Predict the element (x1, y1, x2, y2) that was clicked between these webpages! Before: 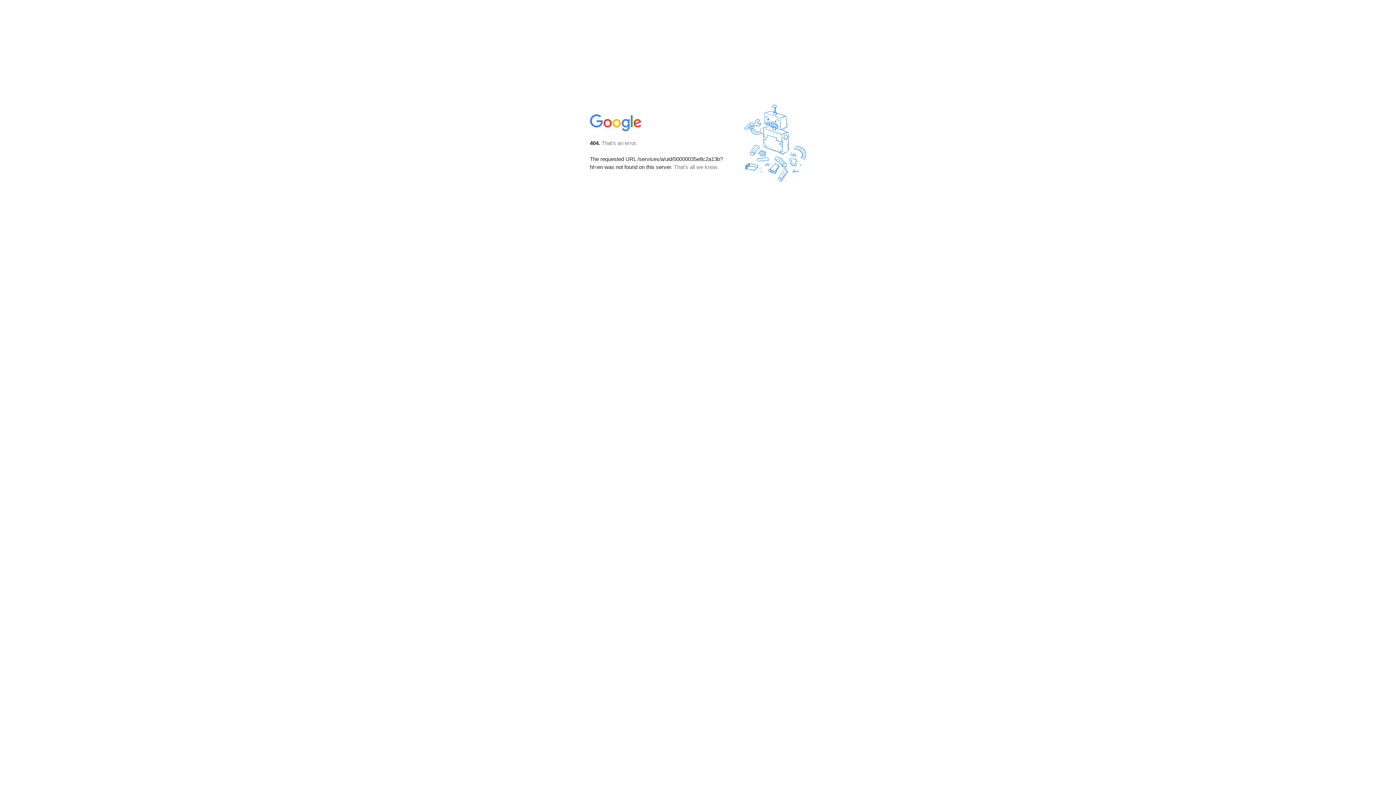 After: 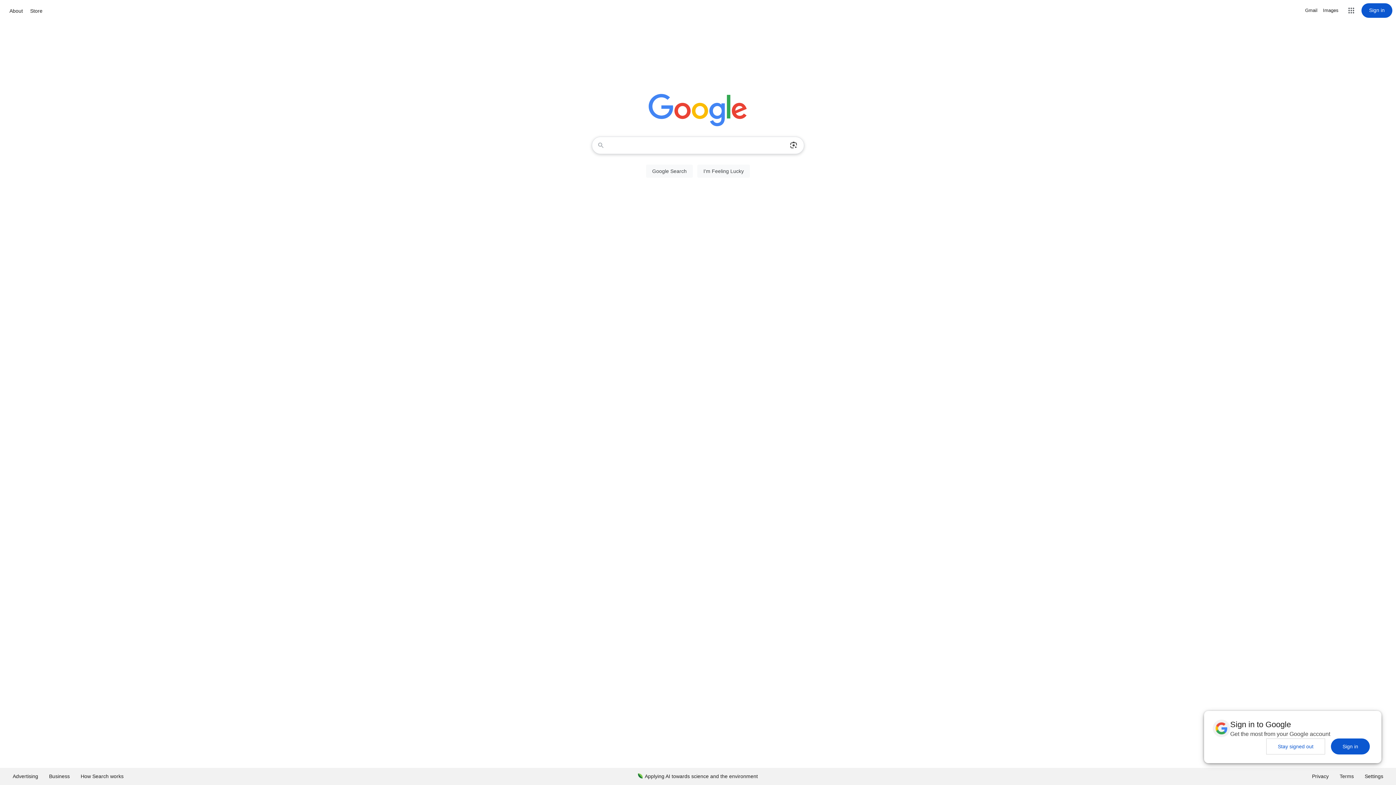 Action: bbox: (590, 127, 642, 134)